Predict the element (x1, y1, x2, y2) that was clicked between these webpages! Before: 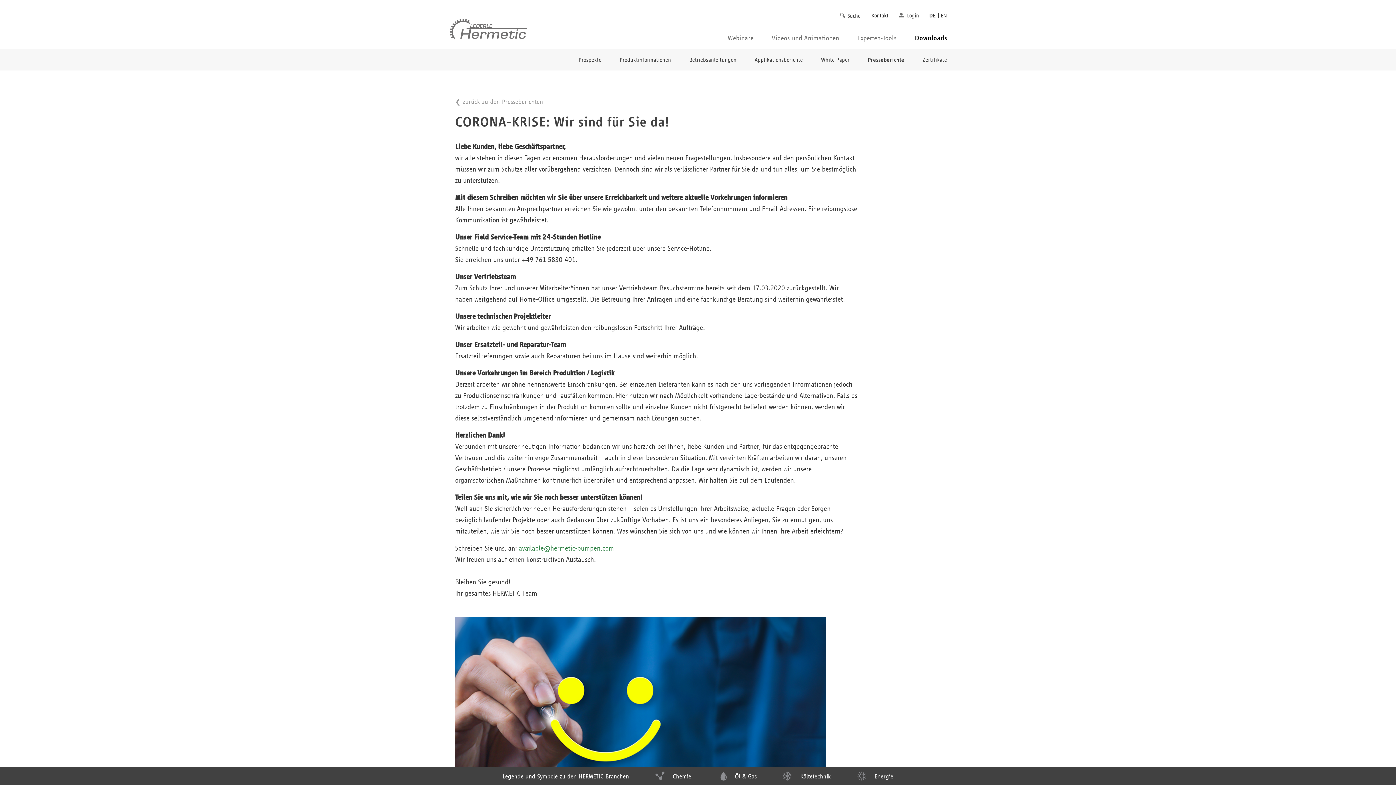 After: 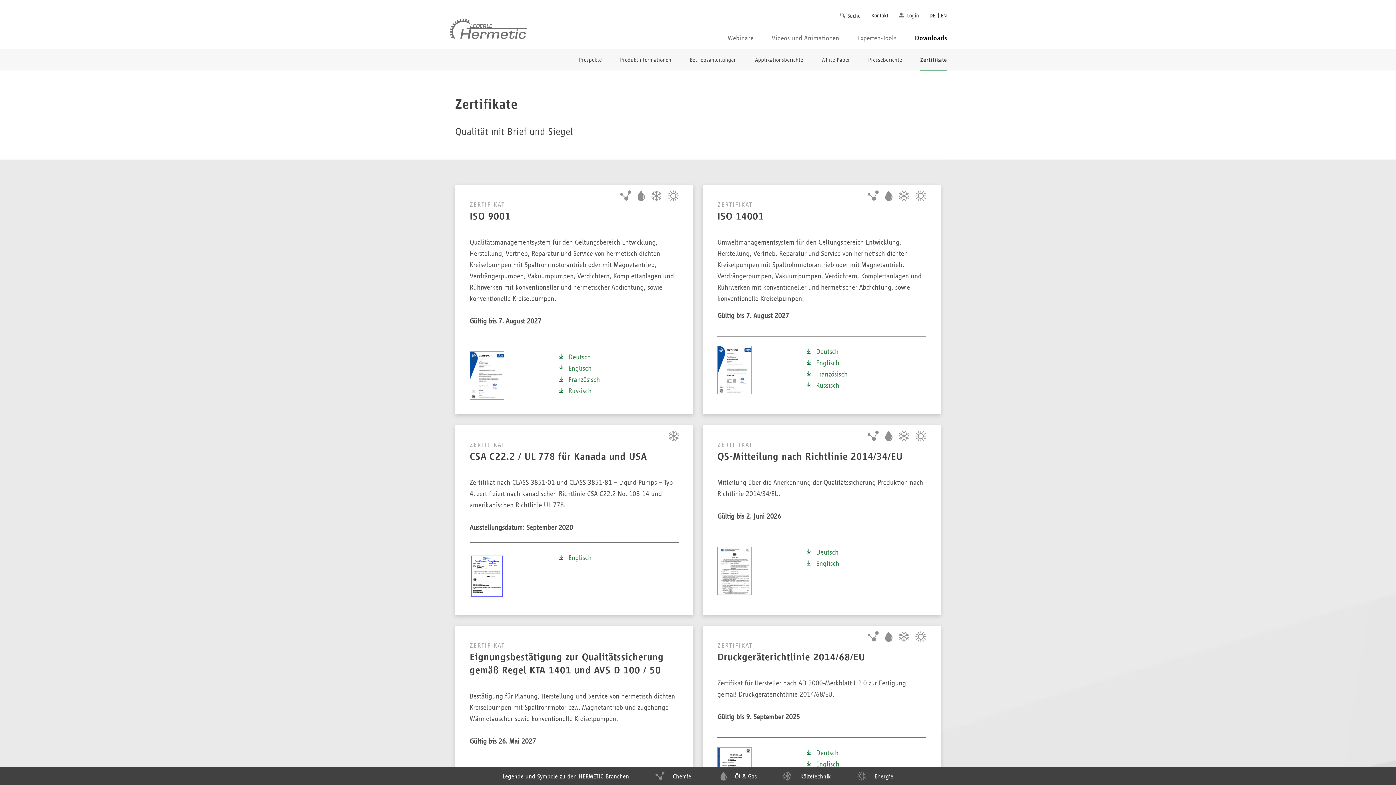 Action: bbox: (922, 56, 947, 62) label: Zertifikate